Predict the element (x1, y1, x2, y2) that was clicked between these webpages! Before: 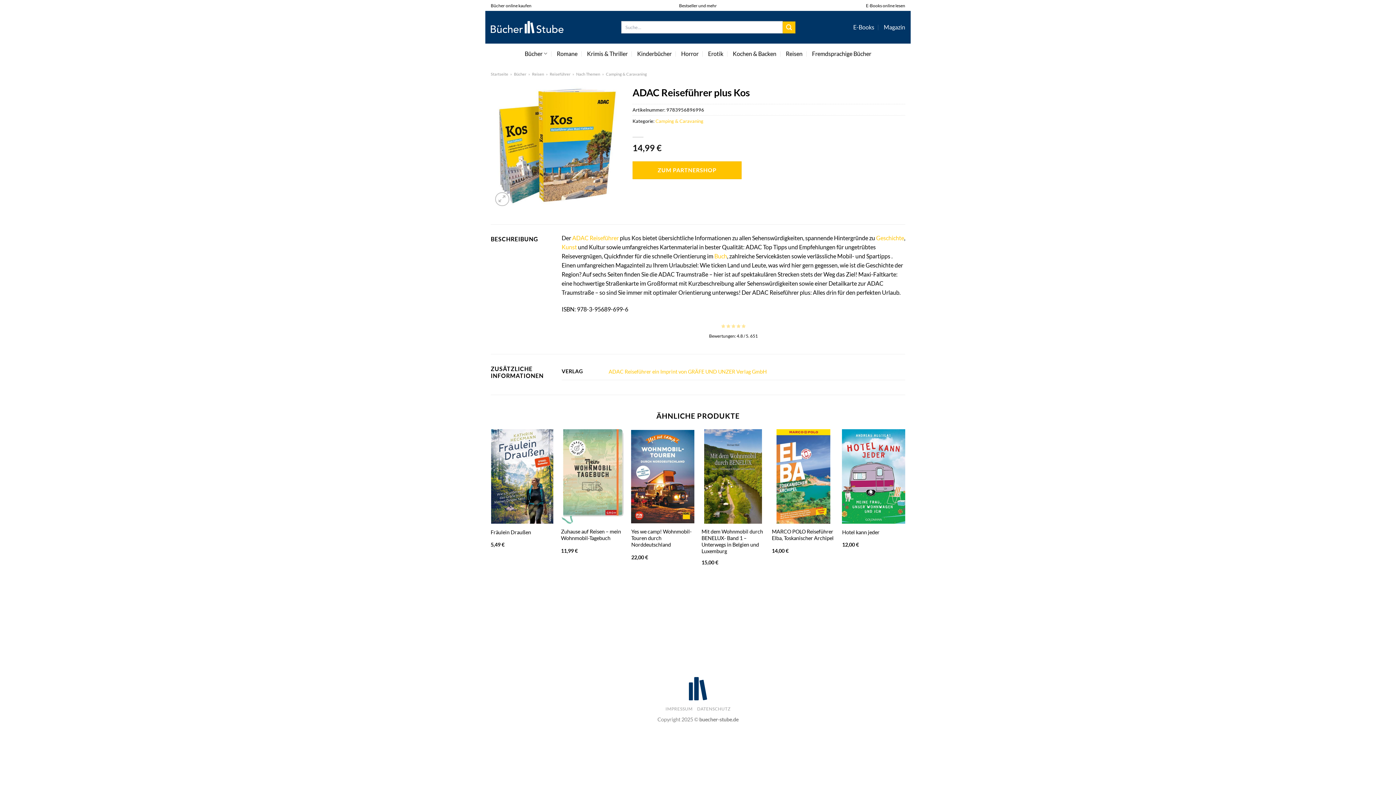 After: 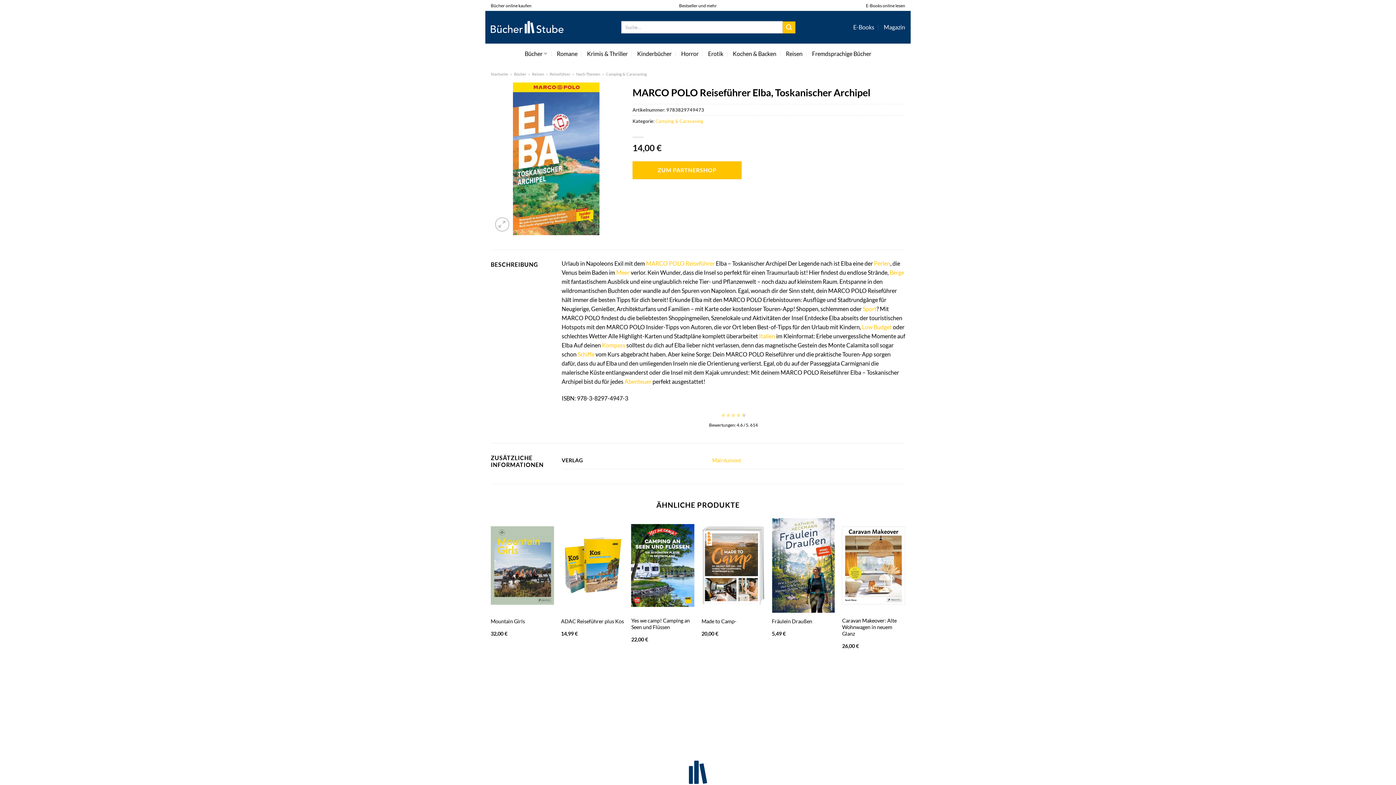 Action: label: MARCO POLO Reiseführer Elba, Toskanischer Archipel bbox: (772, 528, 835, 541)